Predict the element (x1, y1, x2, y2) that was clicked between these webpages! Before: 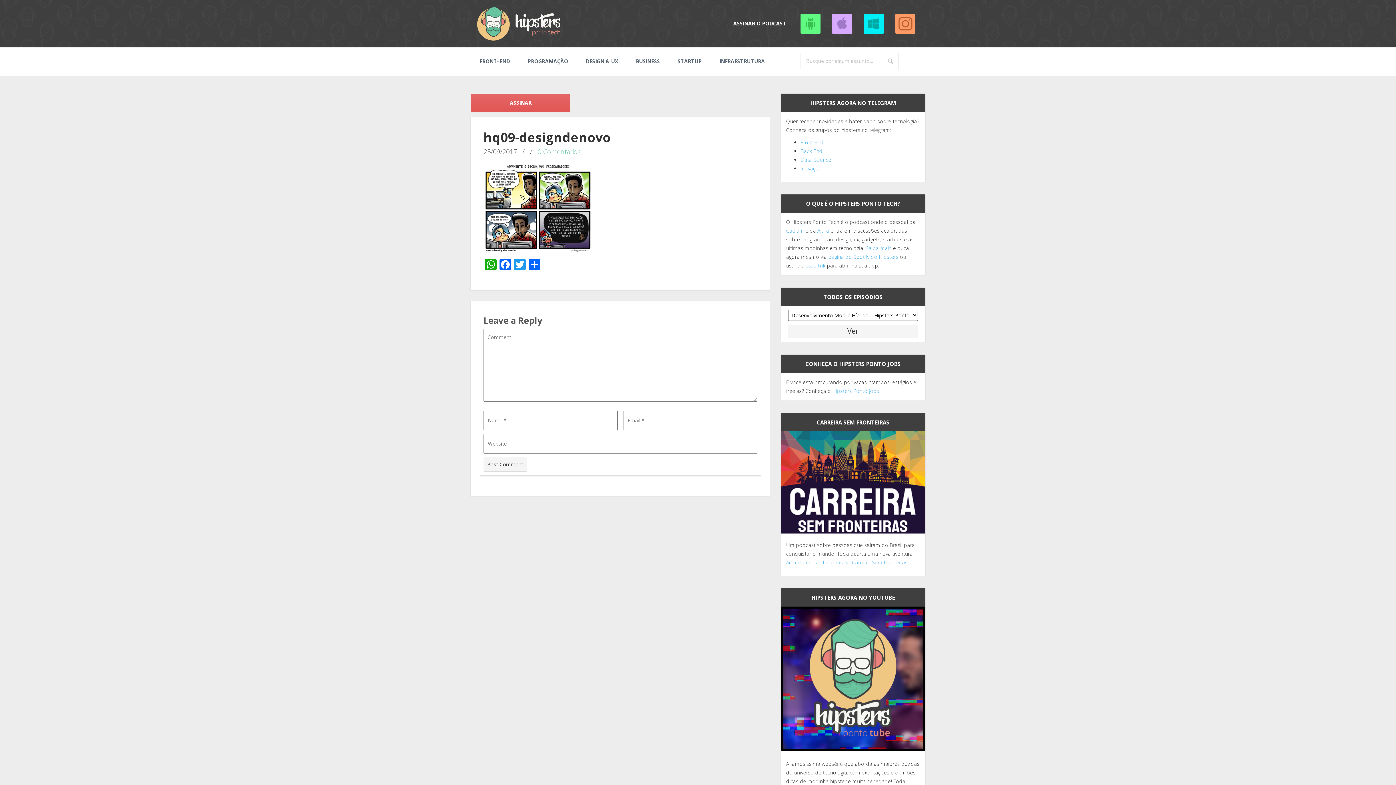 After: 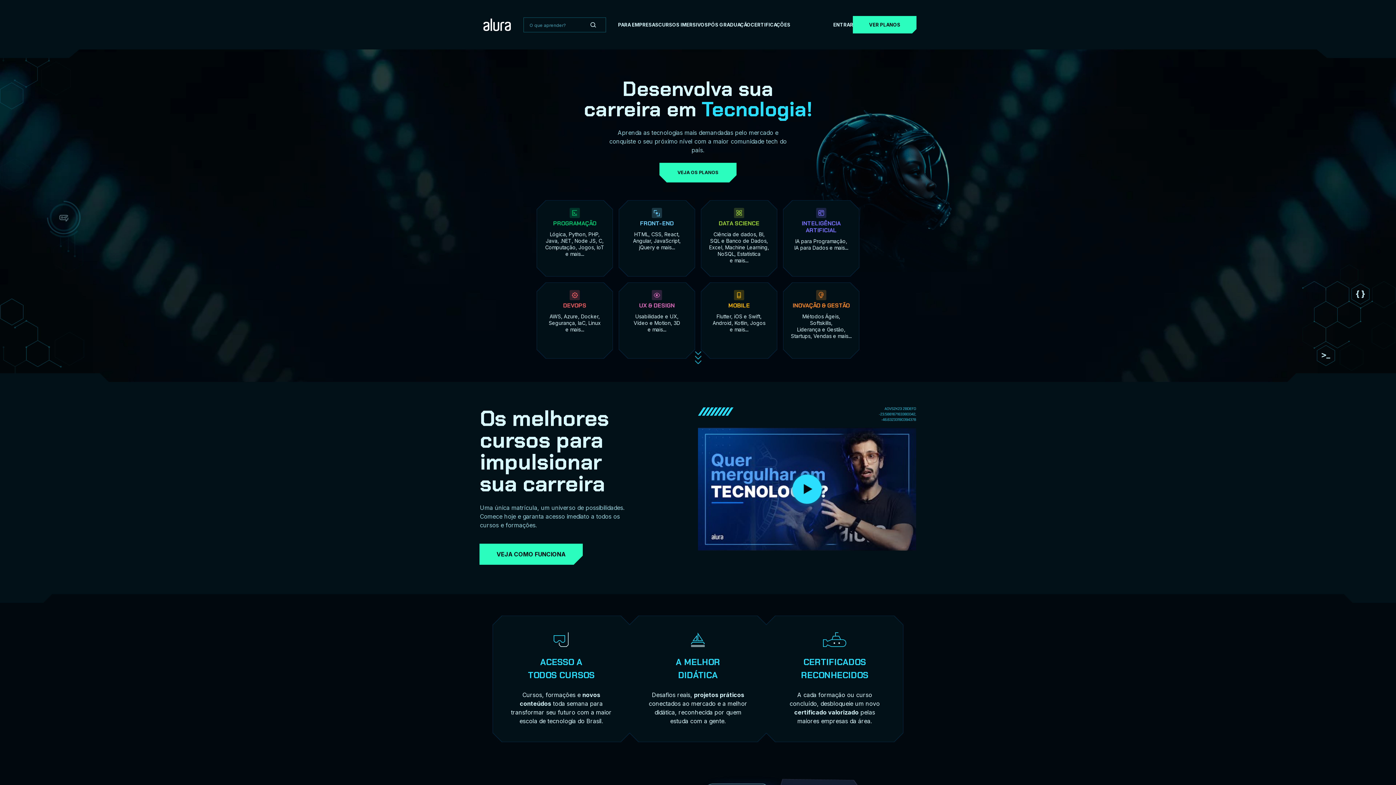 Action: bbox: (817, 227, 829, 234) label: Alura